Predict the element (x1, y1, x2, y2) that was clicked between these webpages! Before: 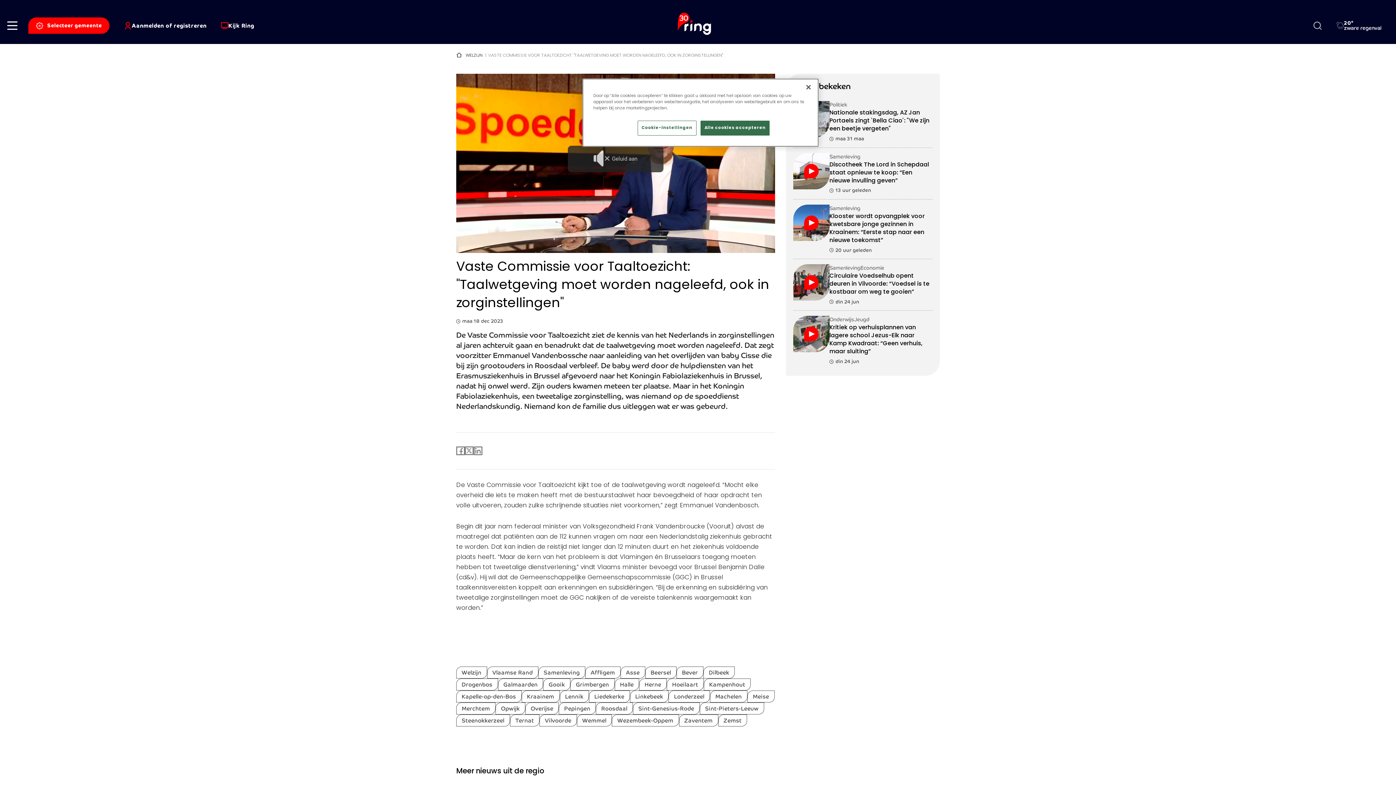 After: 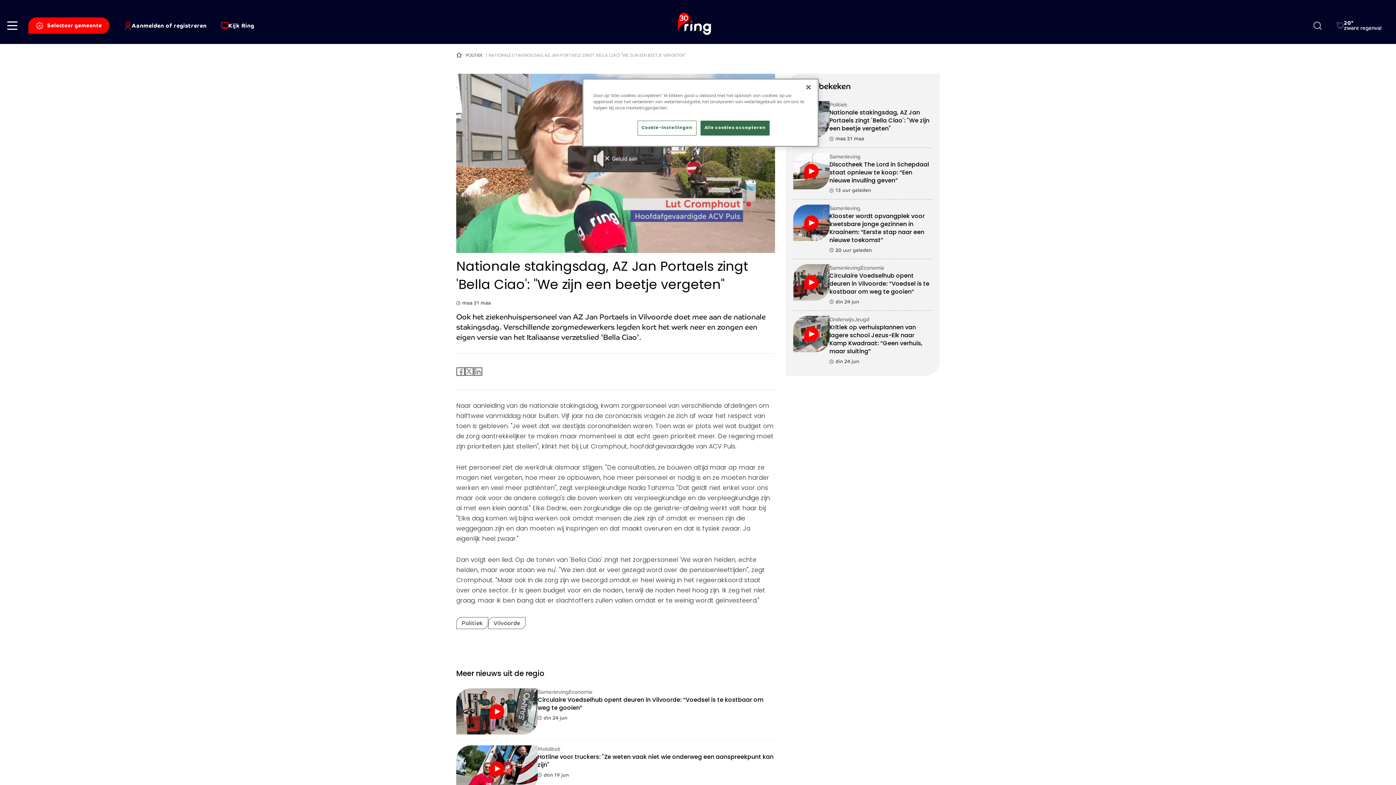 Action: bbox: (793, 101, 932, 142) label: Politiek
Nationale stakingsdag, AZ Jan Portaels zingt 'Bella Ciao': "We zijn een beetje vergeten"
maa 31 maa